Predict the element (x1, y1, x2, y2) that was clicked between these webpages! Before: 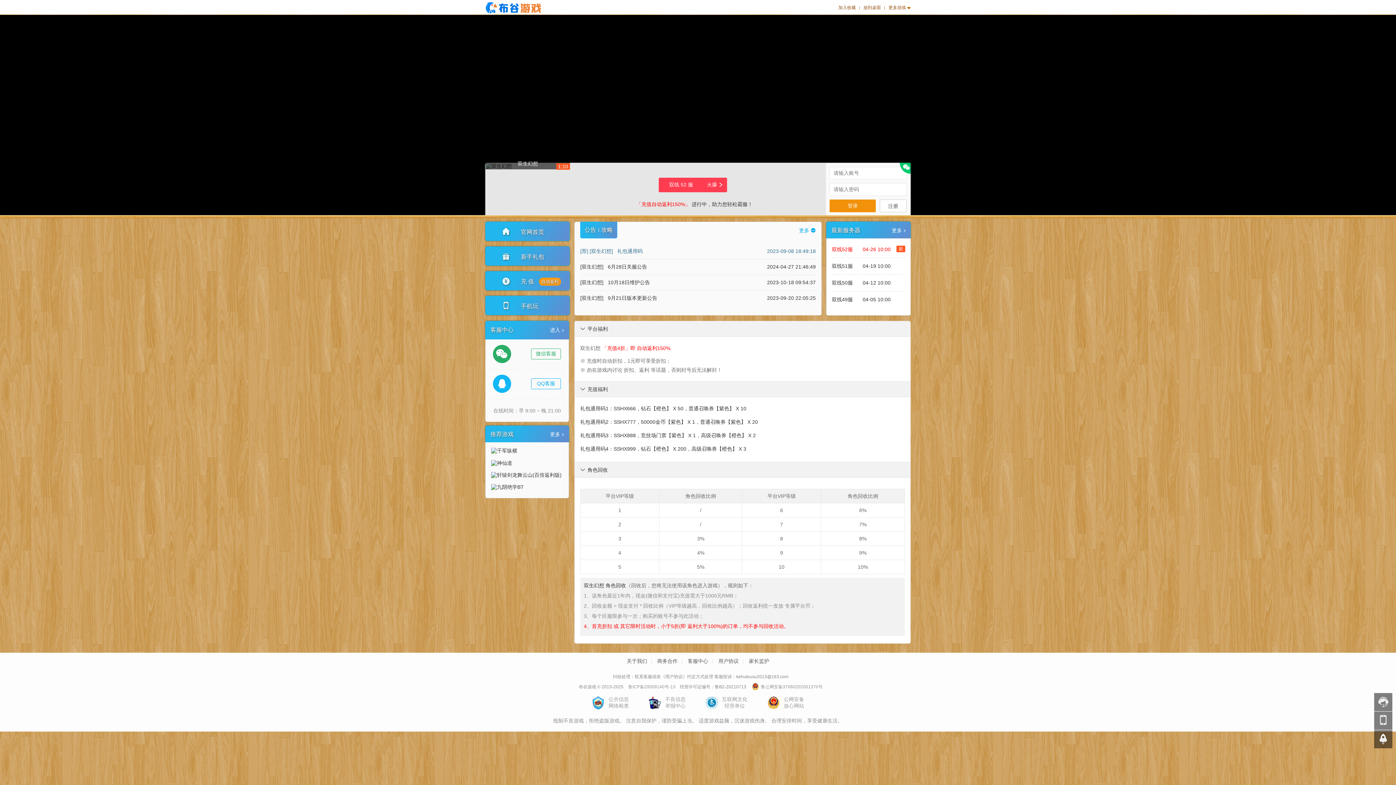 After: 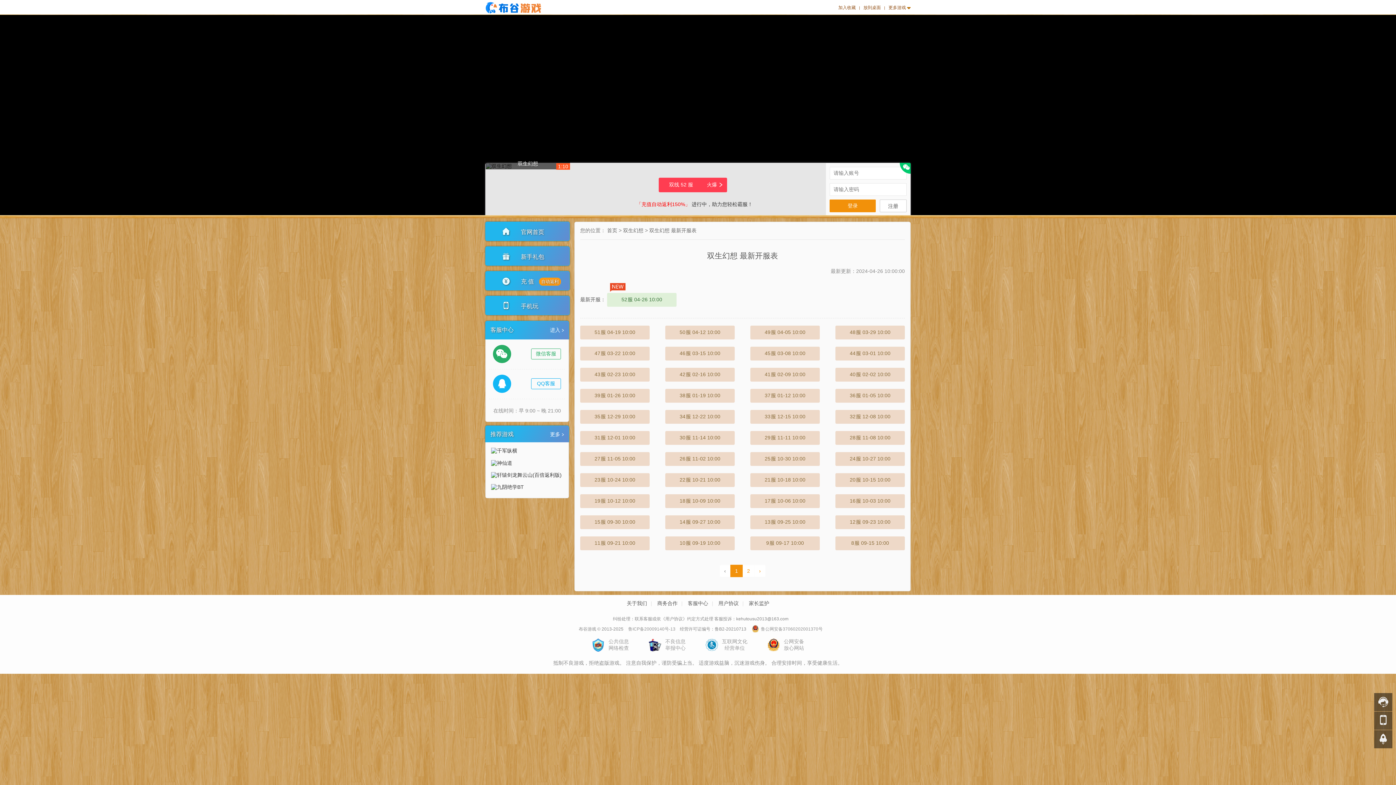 Action: label: 更多 bbox: (892, 227, 906, 233)